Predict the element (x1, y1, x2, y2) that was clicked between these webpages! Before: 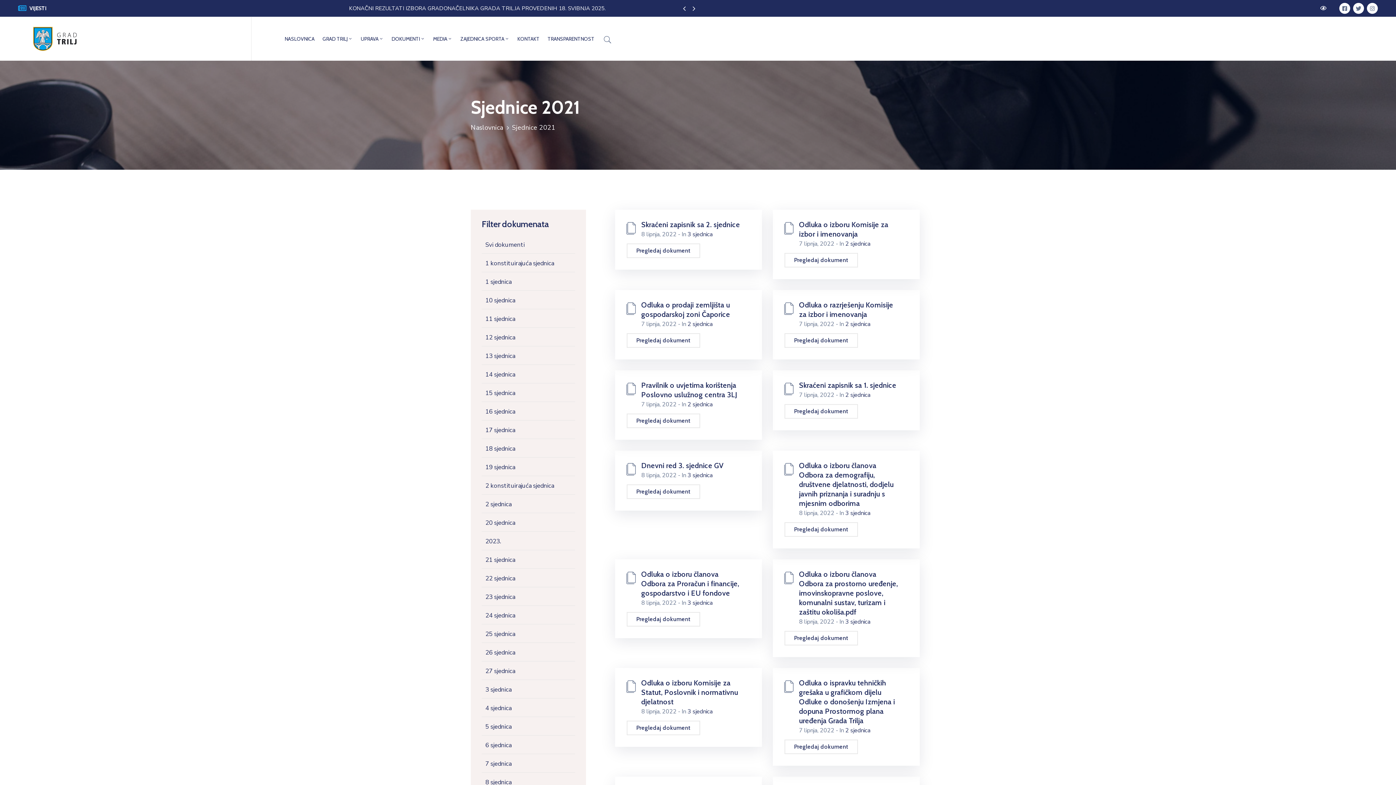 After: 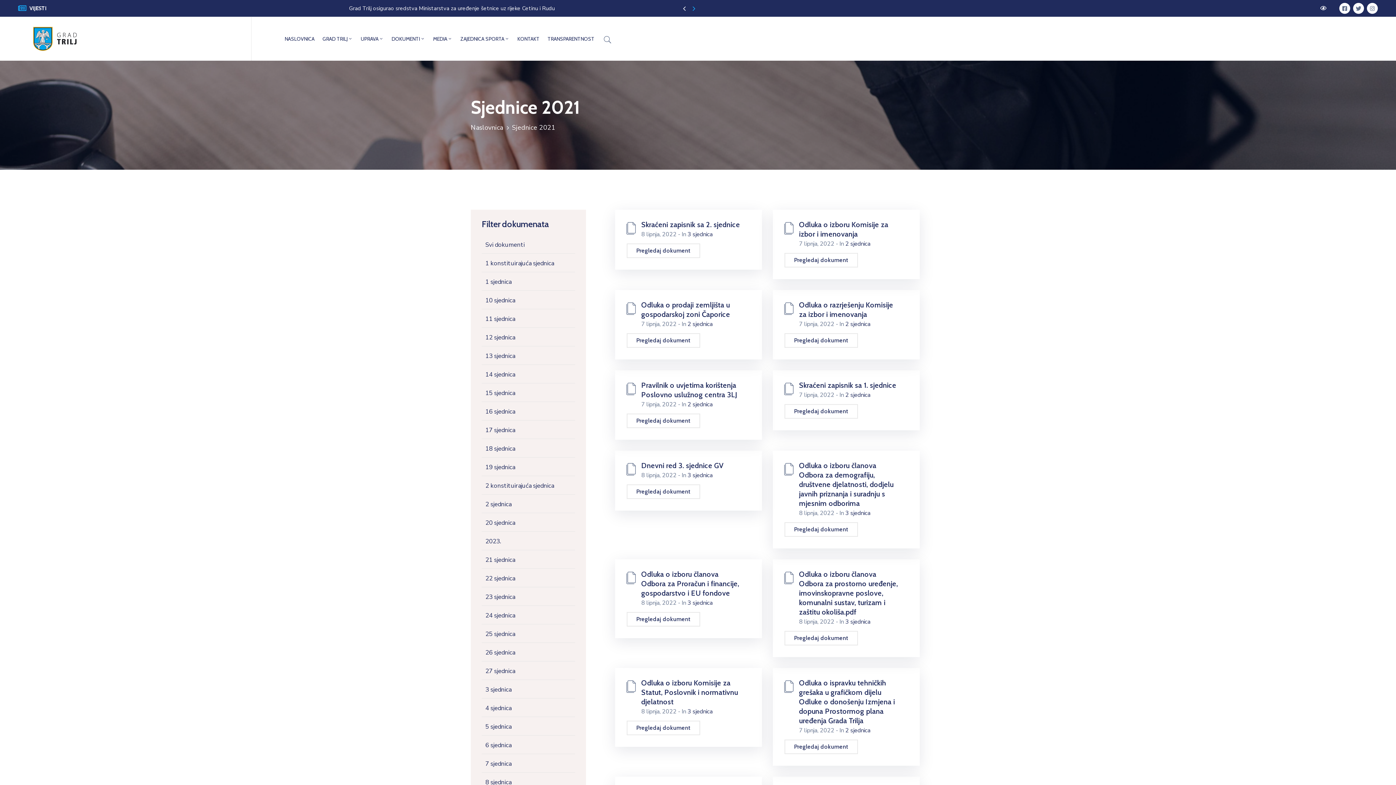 Action: bbox: (689, 4, 698, 14)